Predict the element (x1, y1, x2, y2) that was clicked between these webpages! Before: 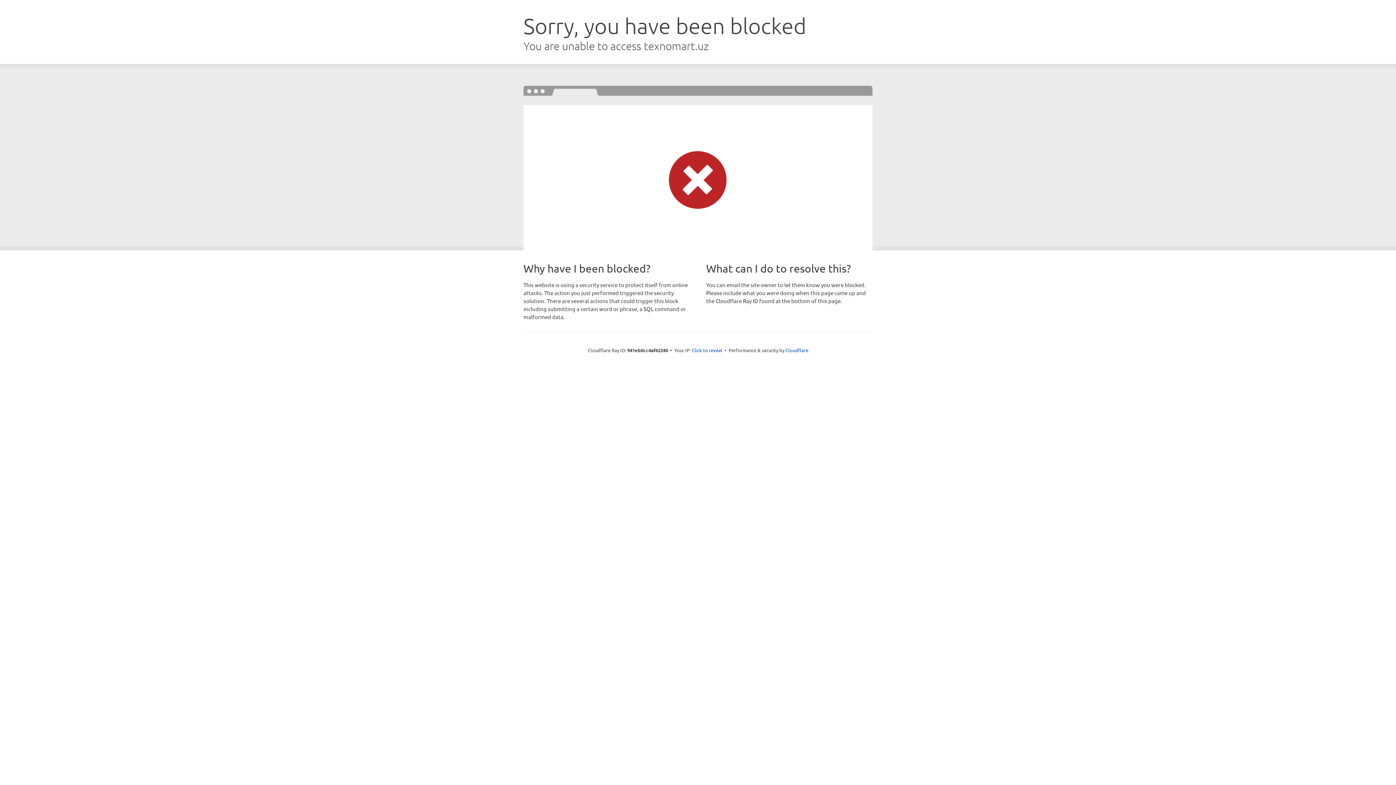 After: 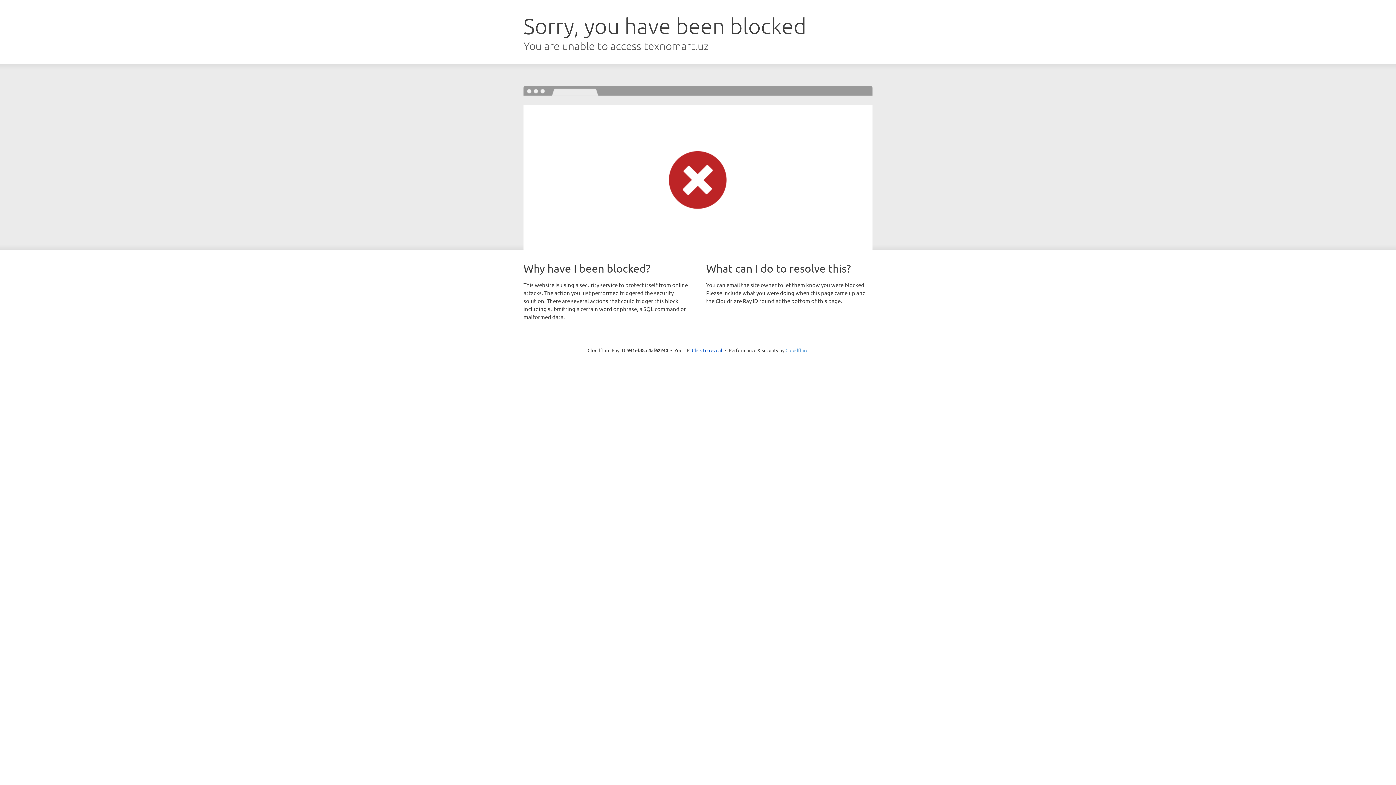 Action: label: Cloudflare bbox: (785, 347, 808, 353)